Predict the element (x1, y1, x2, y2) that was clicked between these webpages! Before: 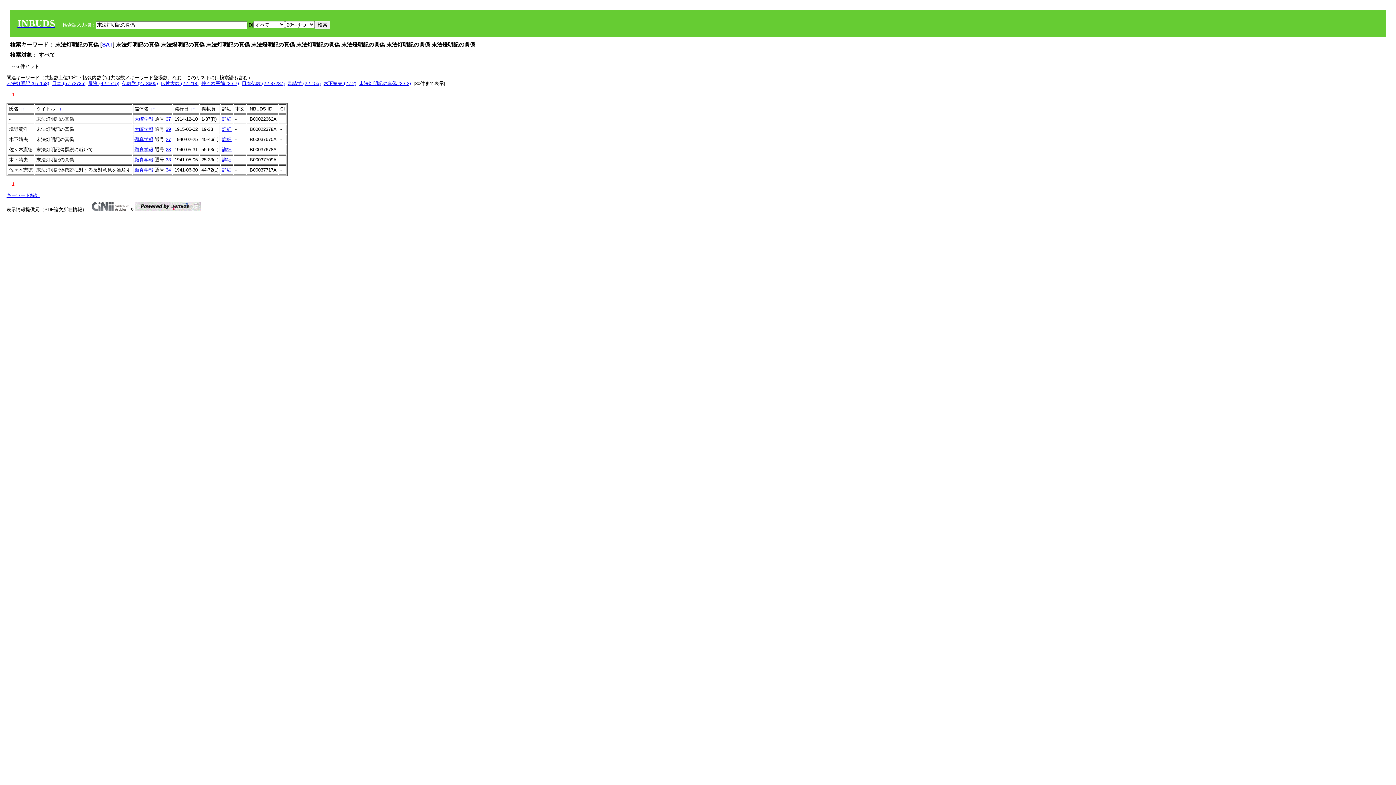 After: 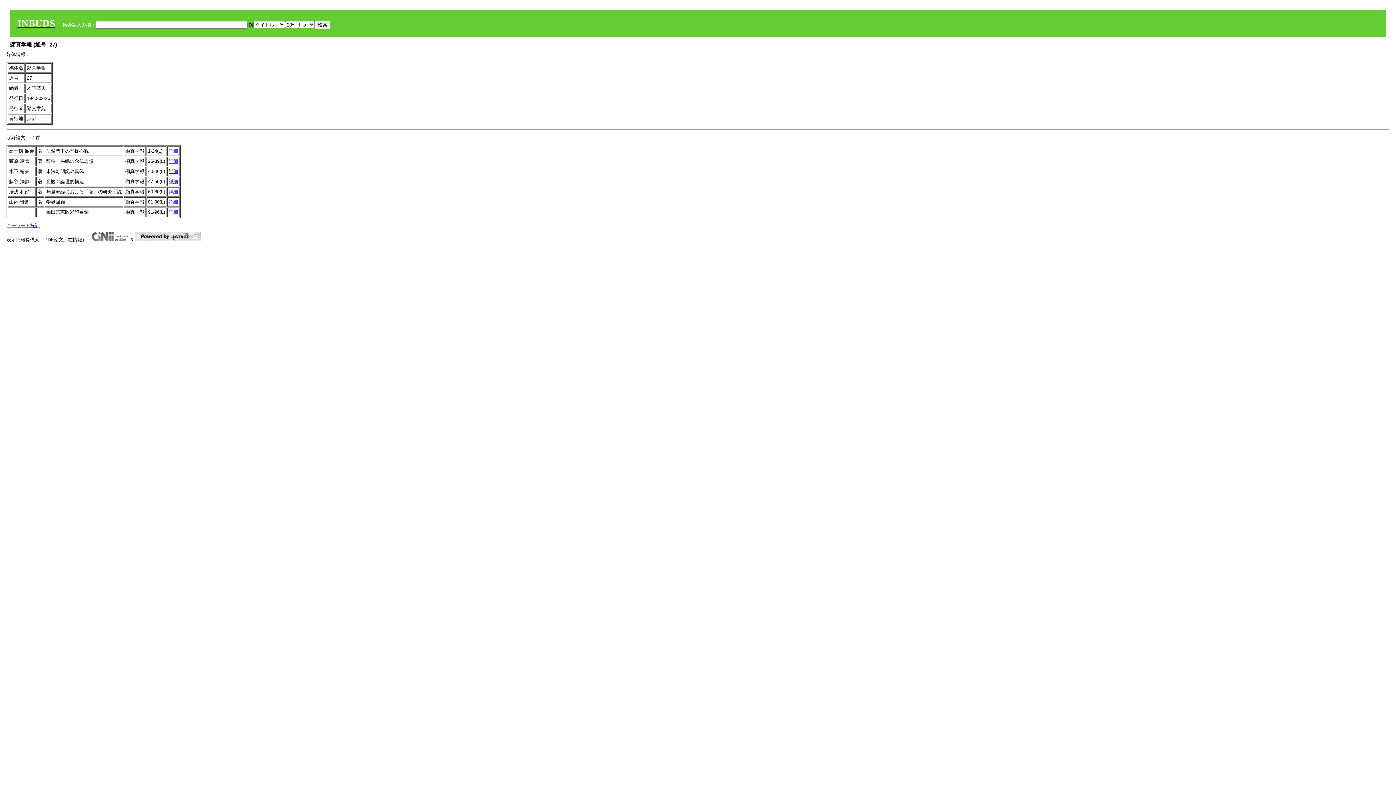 Action: bbox: (165, 136, 170, 142) label: 27